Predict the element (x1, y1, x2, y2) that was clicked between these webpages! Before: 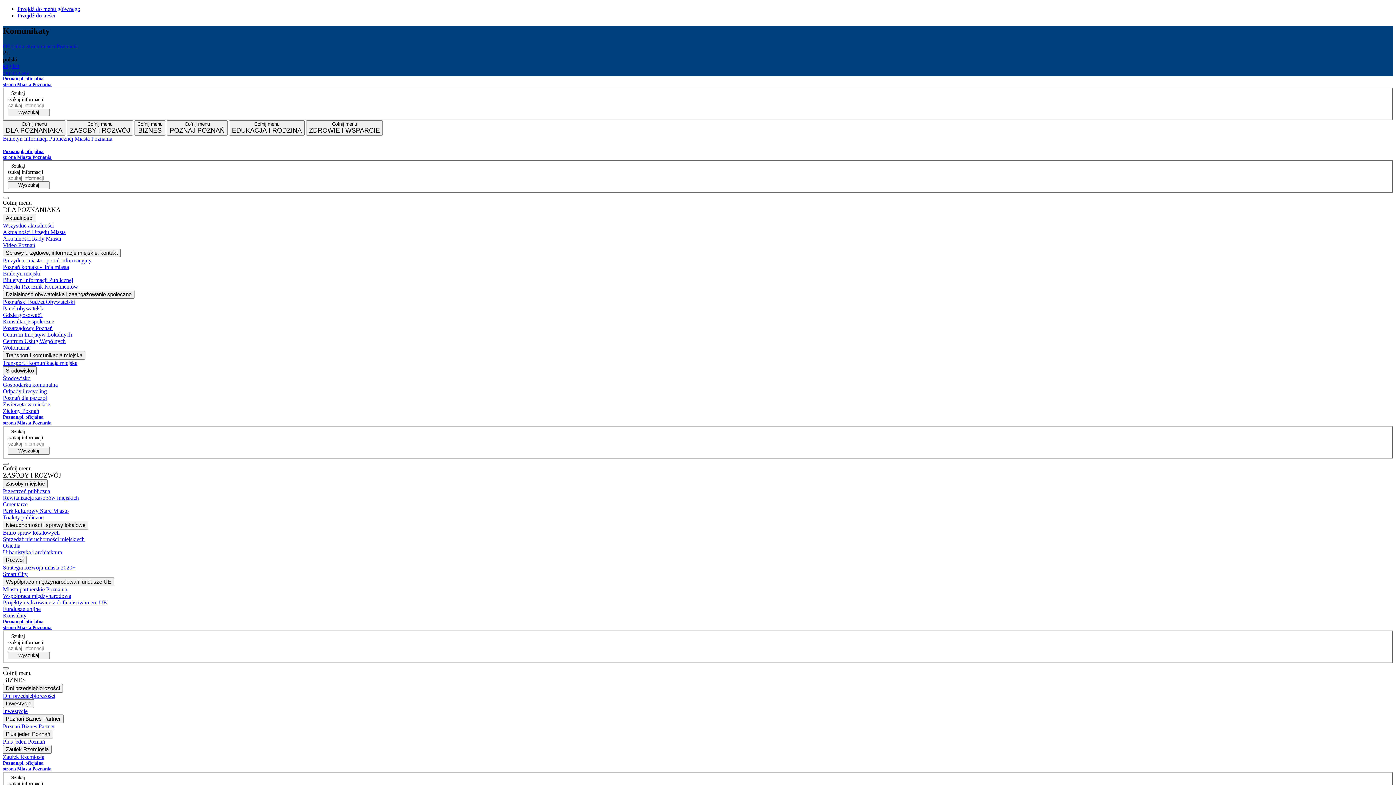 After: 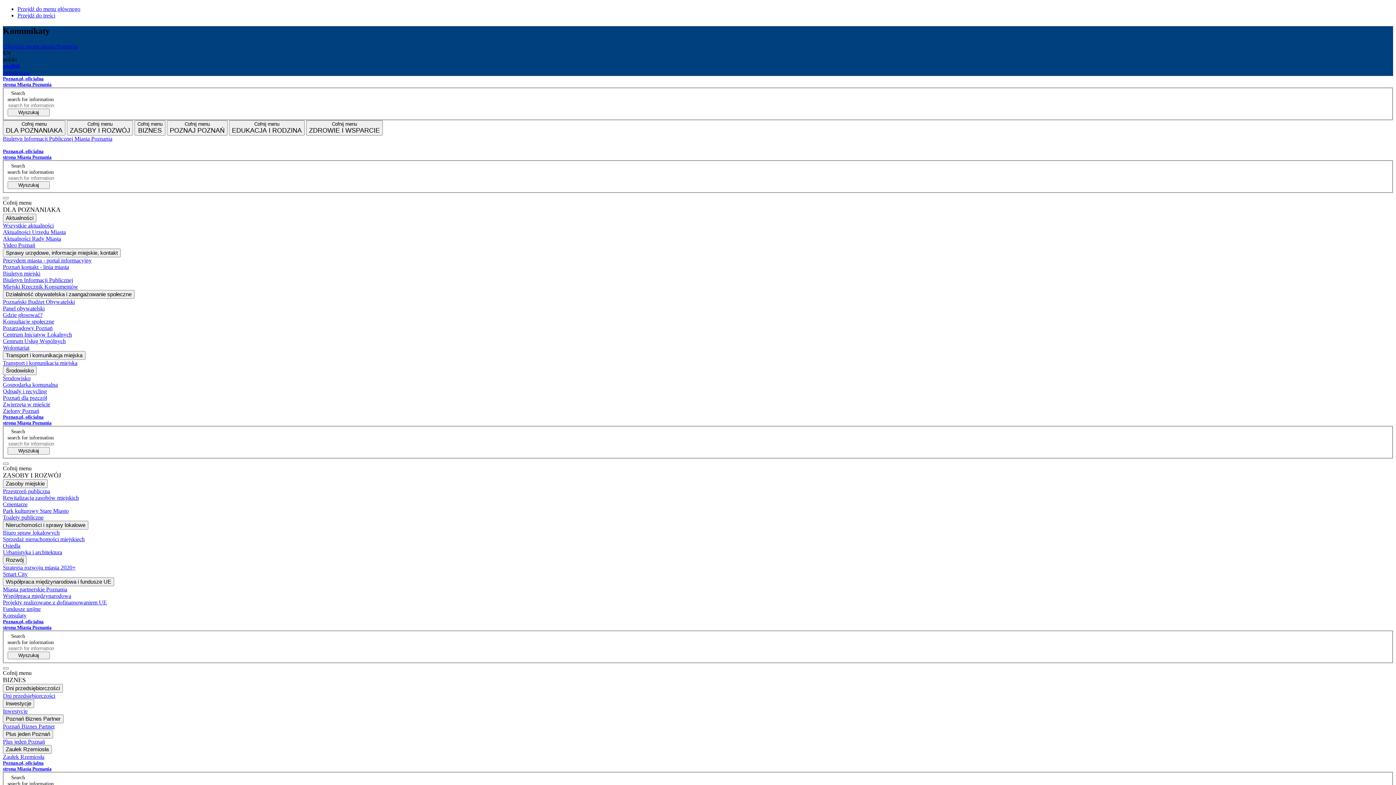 Action: bbox: (2, 62, 19, 69) label: english